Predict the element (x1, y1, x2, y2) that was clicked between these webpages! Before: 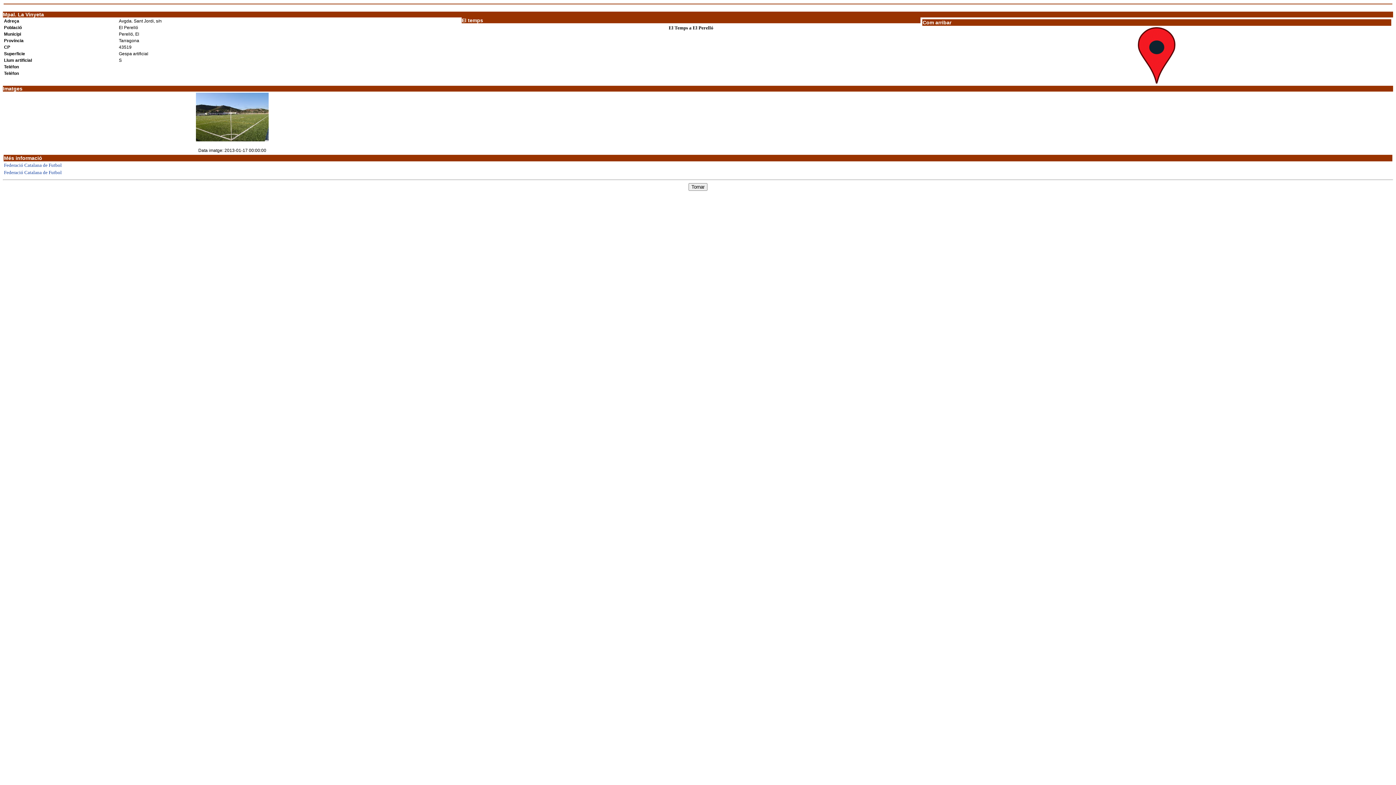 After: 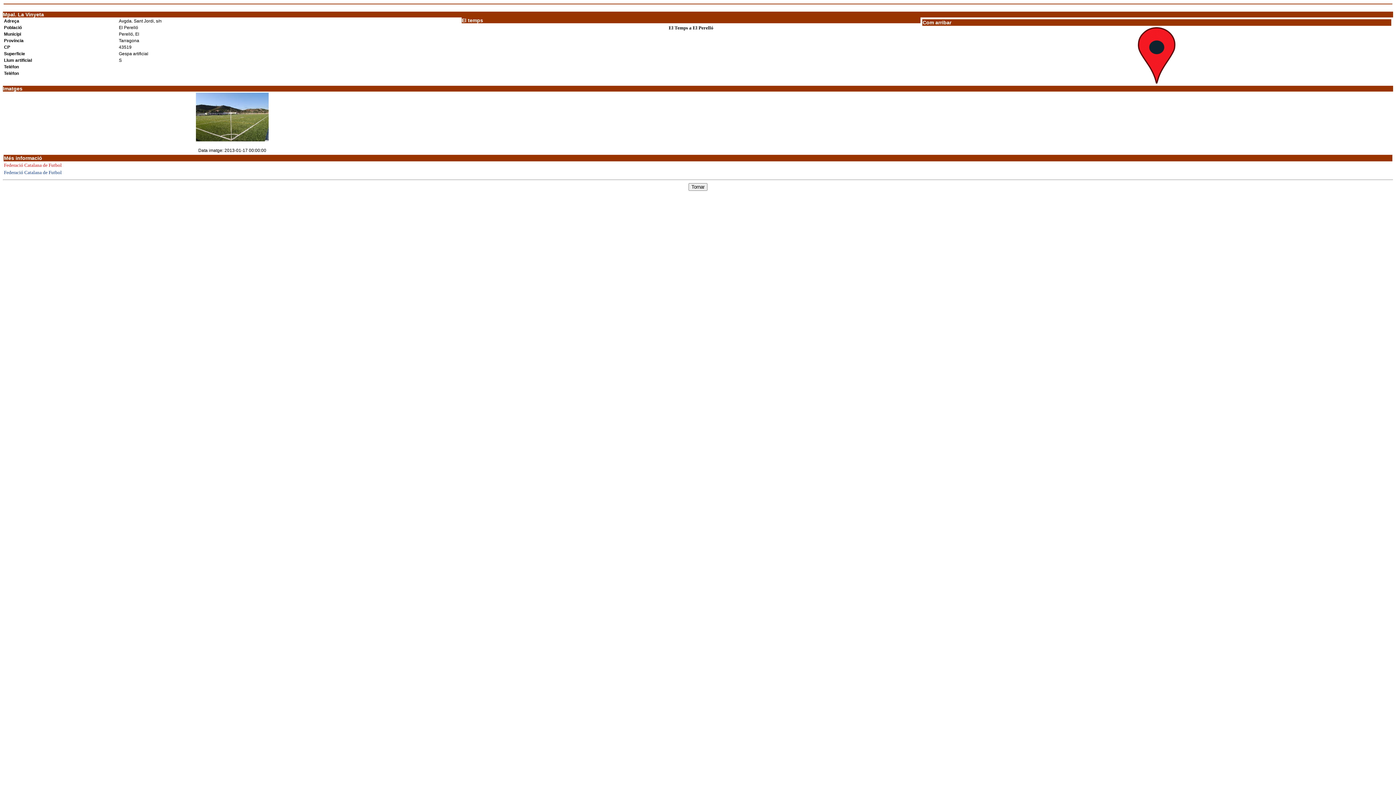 Action: bbox: (4, 162, 61, 168) label: Federació Catalana de Futbol